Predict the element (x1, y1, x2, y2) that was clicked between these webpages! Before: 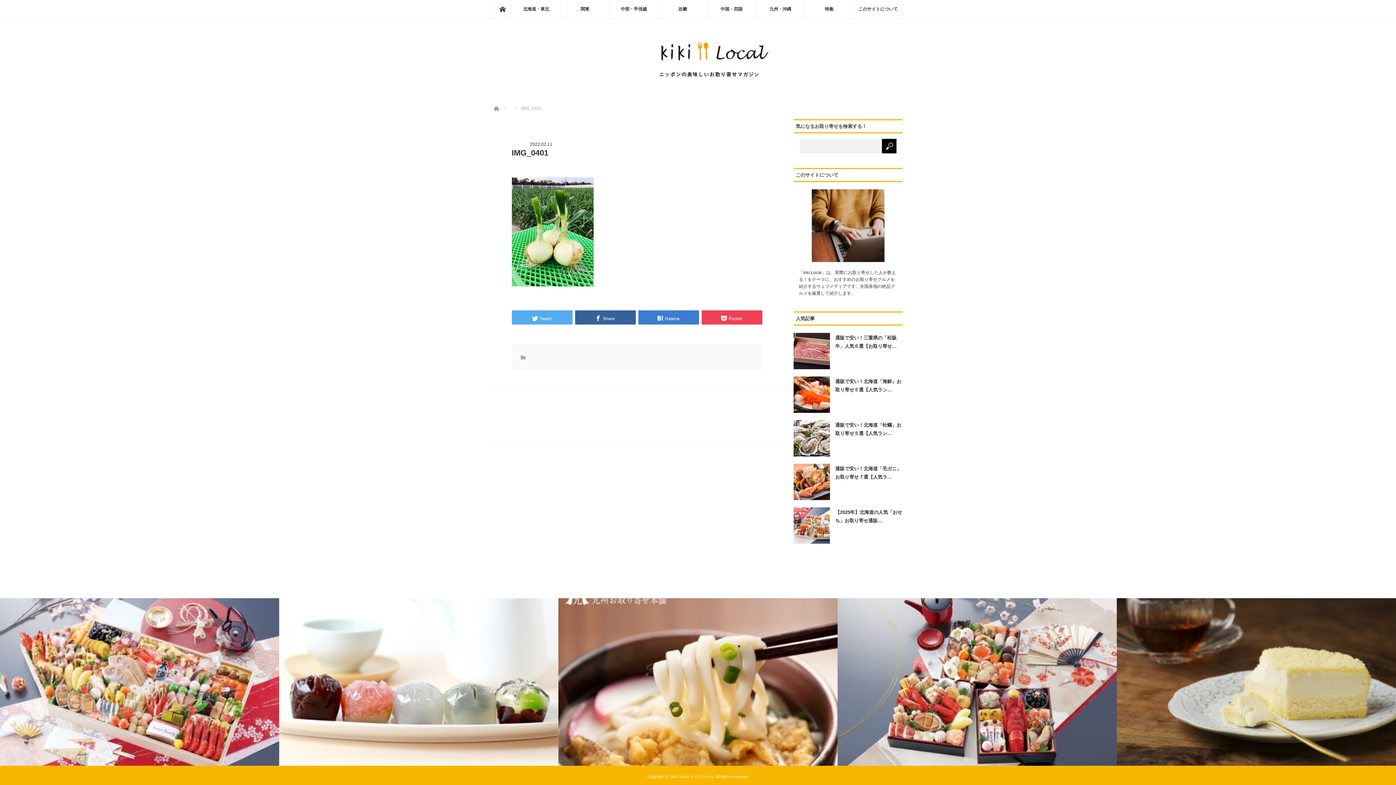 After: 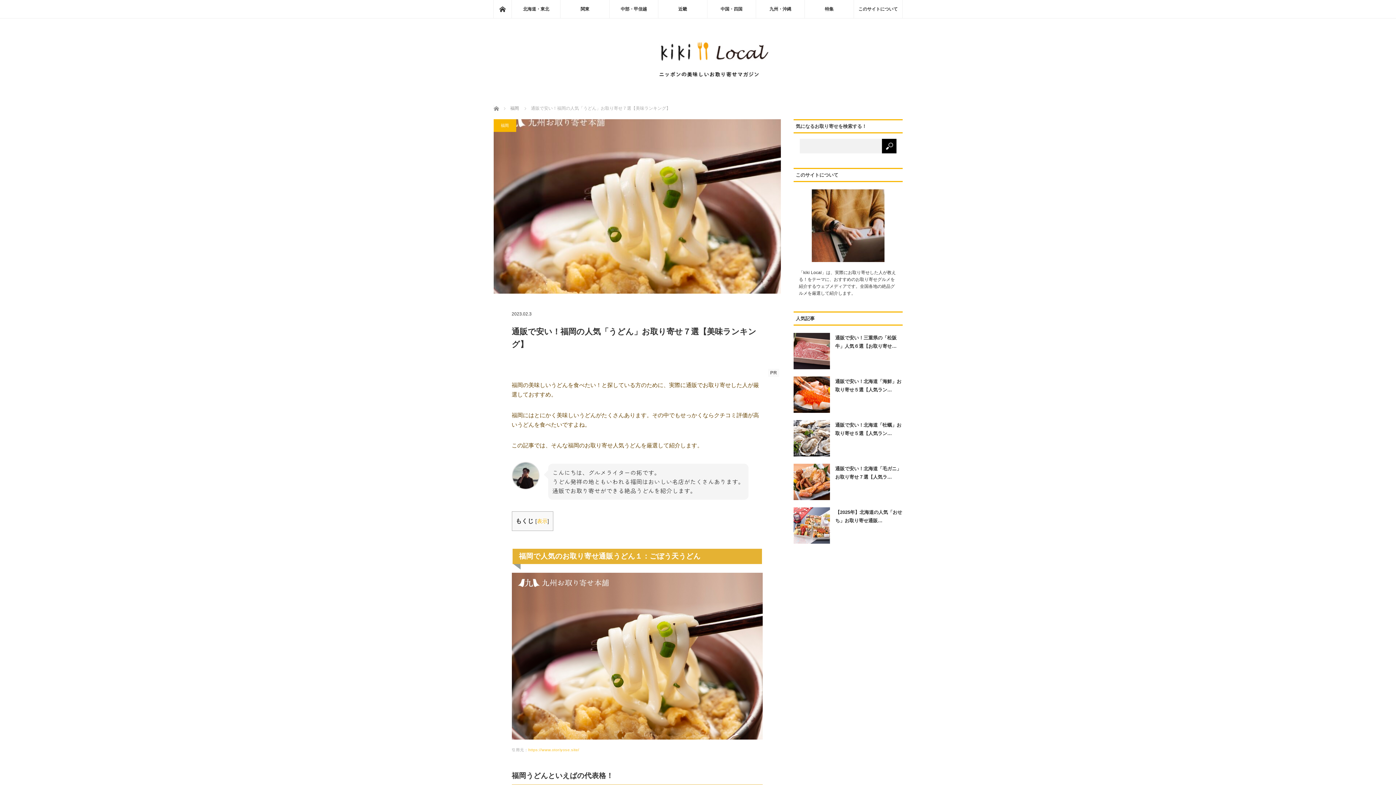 Action: bbox: (558, 598, 837, 766)